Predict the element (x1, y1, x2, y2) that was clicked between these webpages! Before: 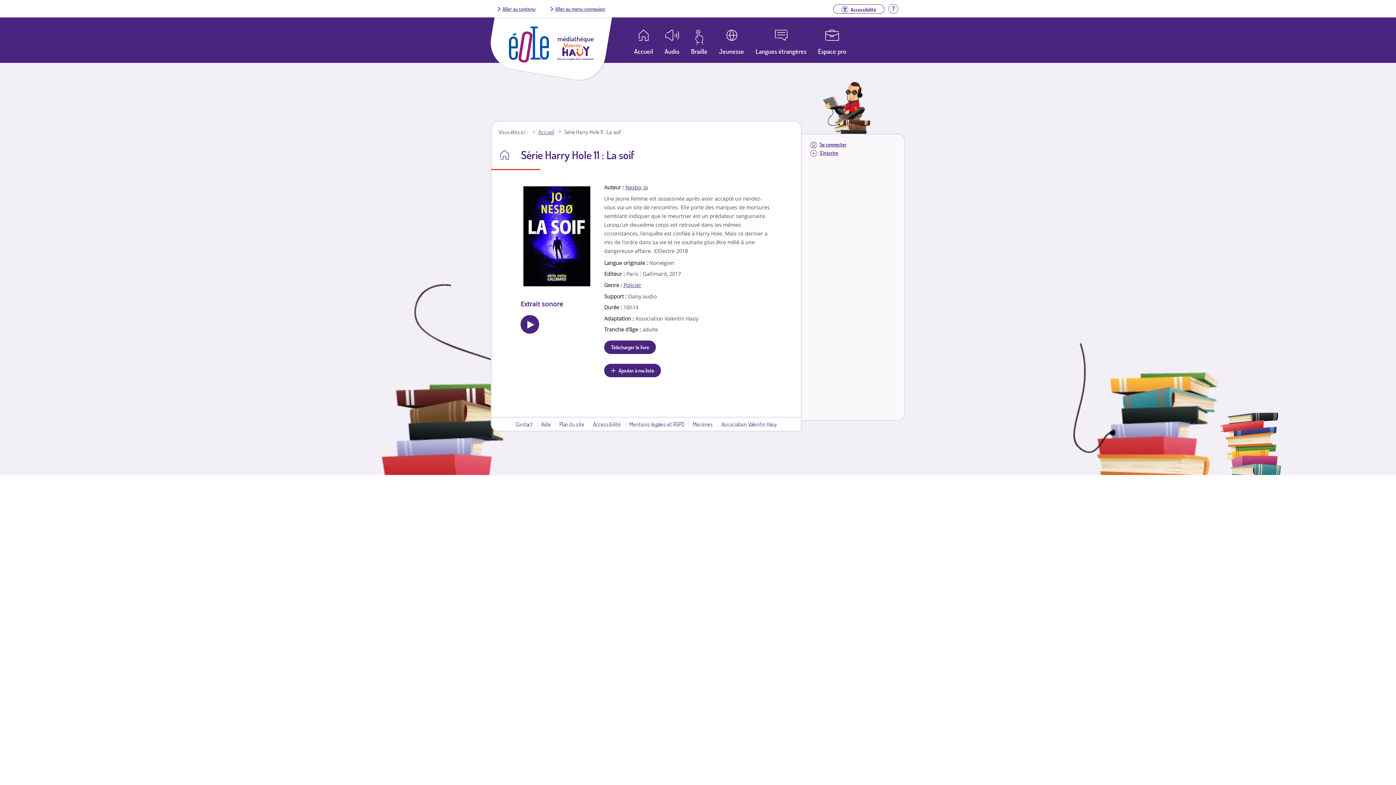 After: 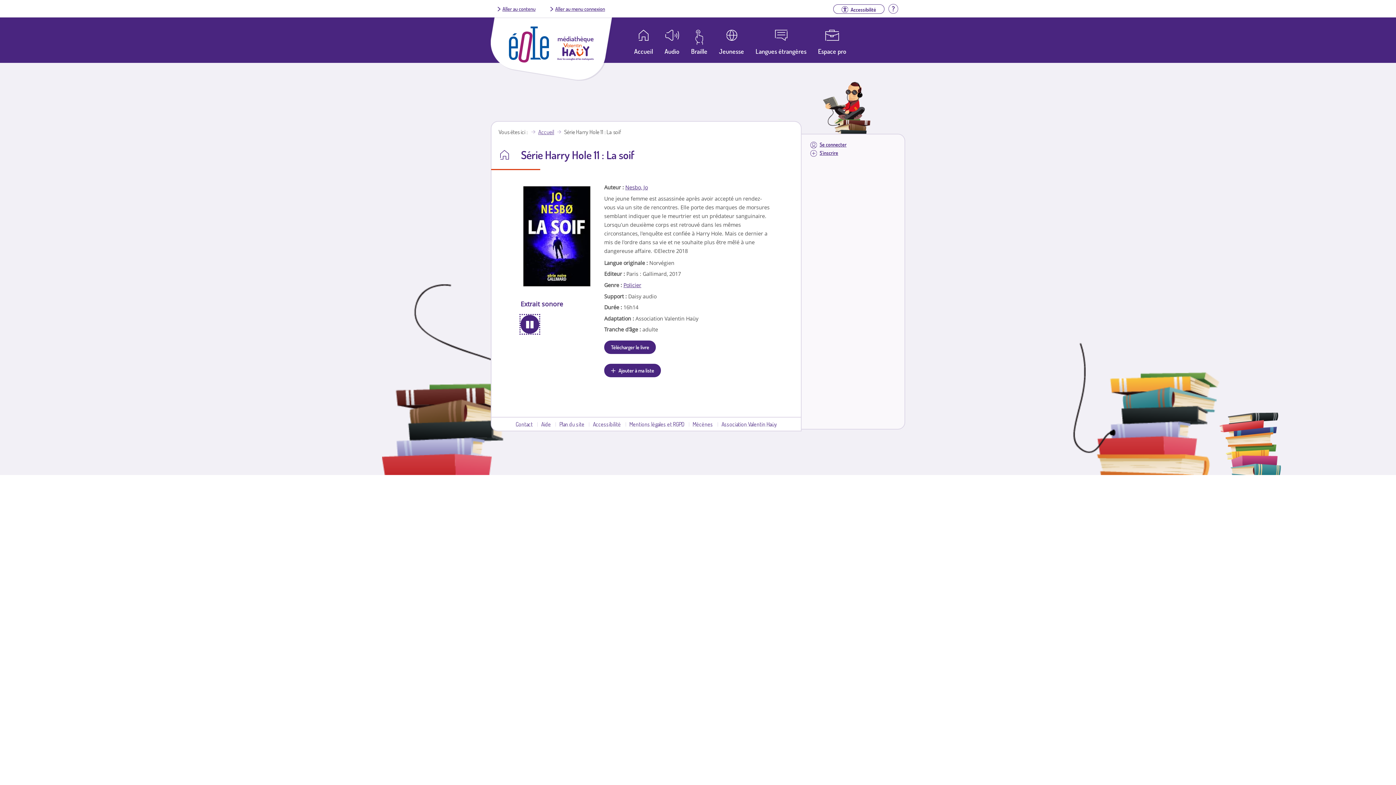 Action: bbox: (520, 315, 539, 333) label: Lancer la lecture